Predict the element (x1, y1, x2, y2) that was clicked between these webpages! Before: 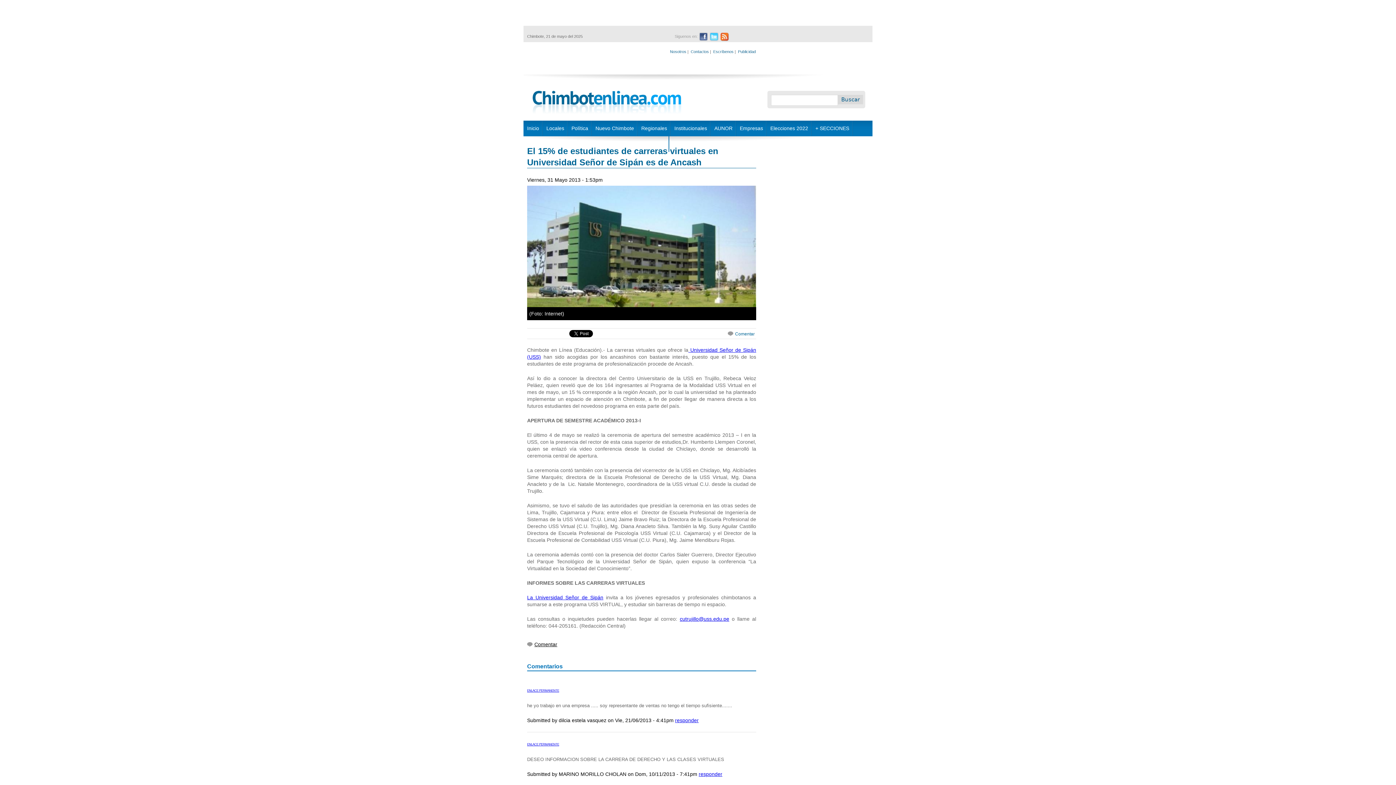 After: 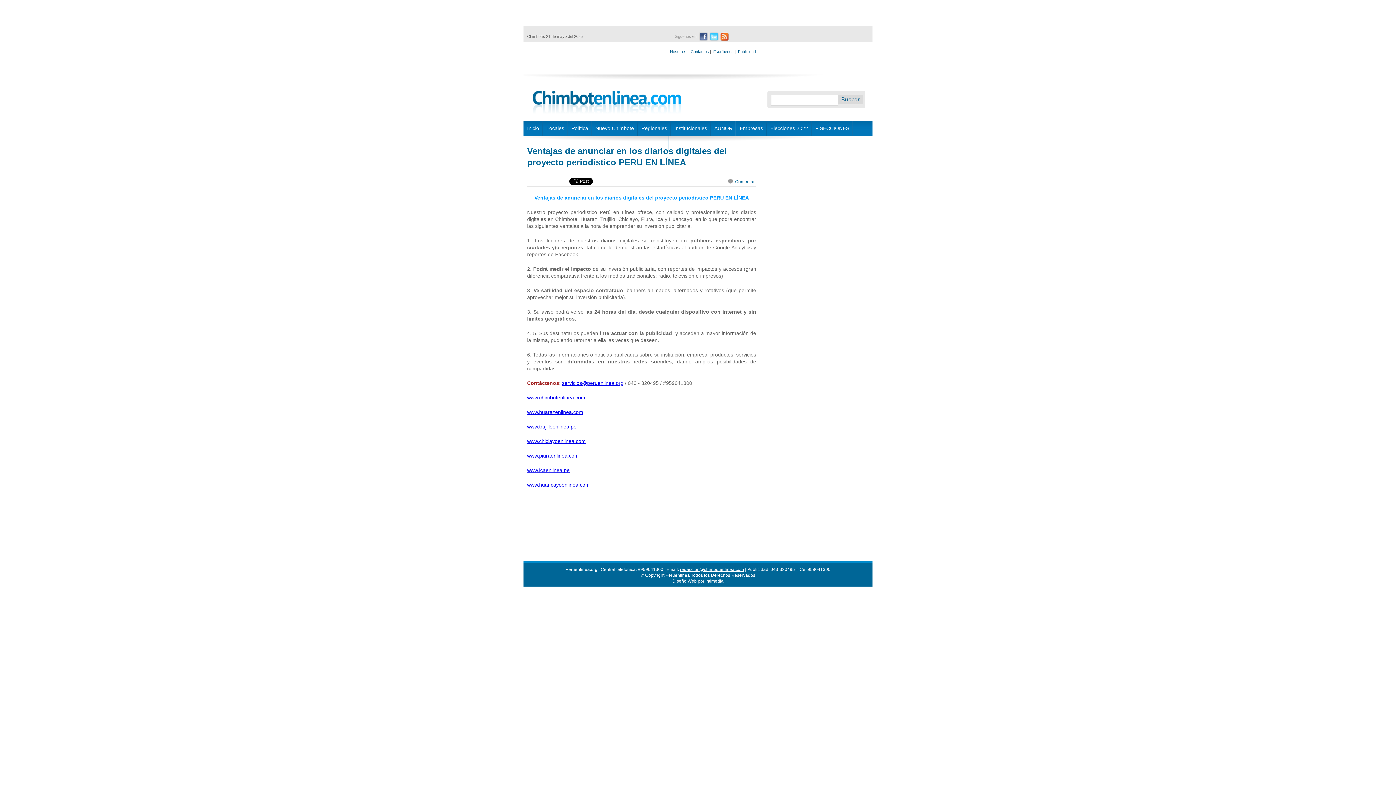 Action: bbox: (738, 49, 756, 53) label: Publicidad